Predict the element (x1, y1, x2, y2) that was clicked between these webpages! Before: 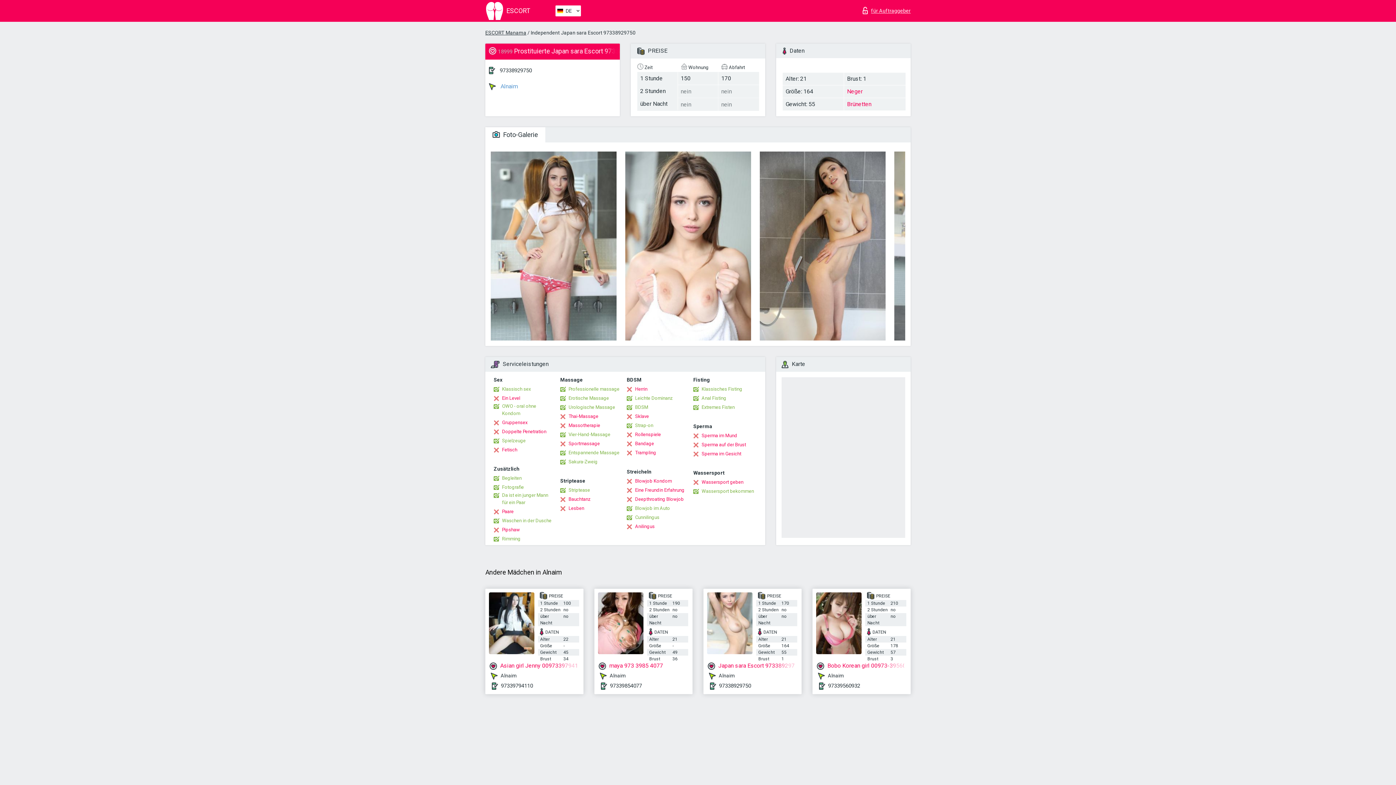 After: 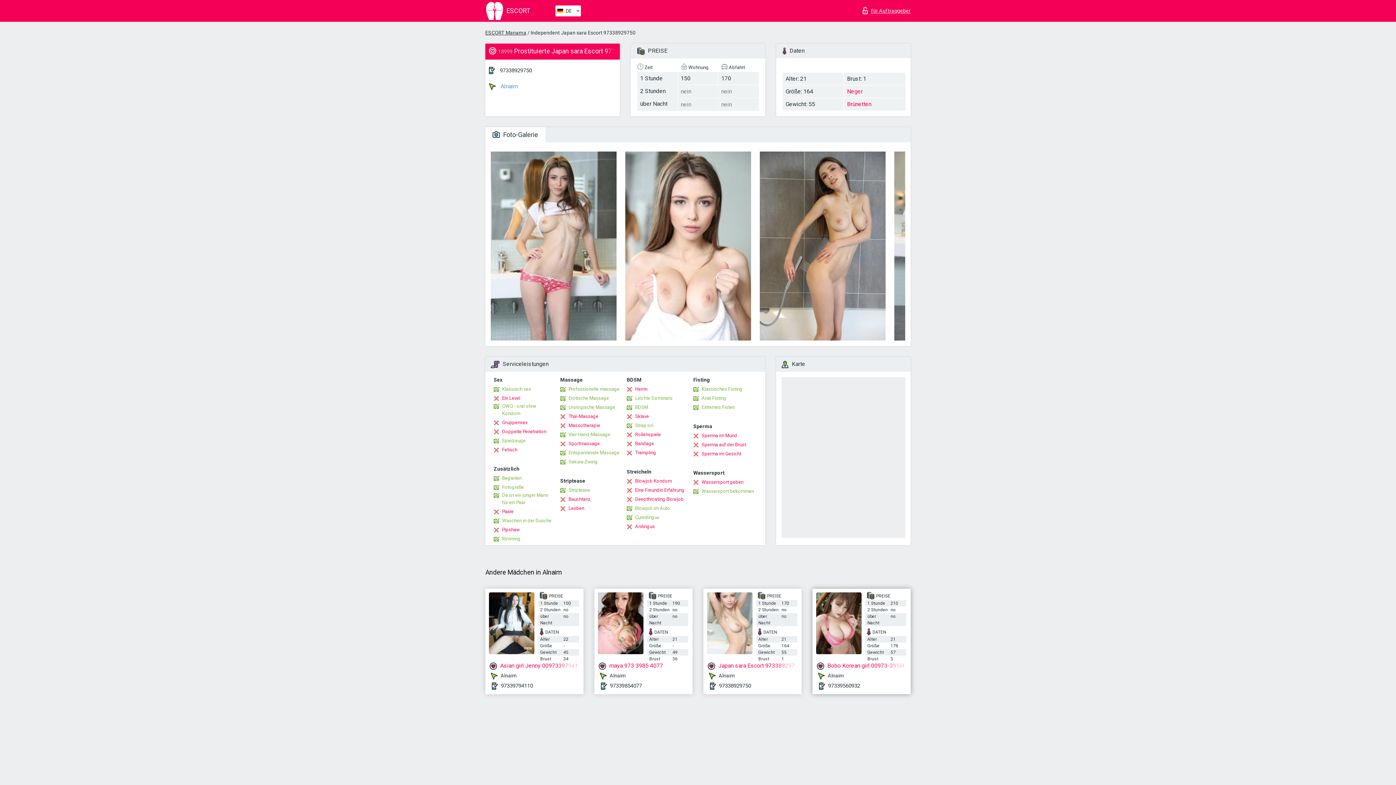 Action: bbox: (828, 682, 860, 689) label: 97339560932